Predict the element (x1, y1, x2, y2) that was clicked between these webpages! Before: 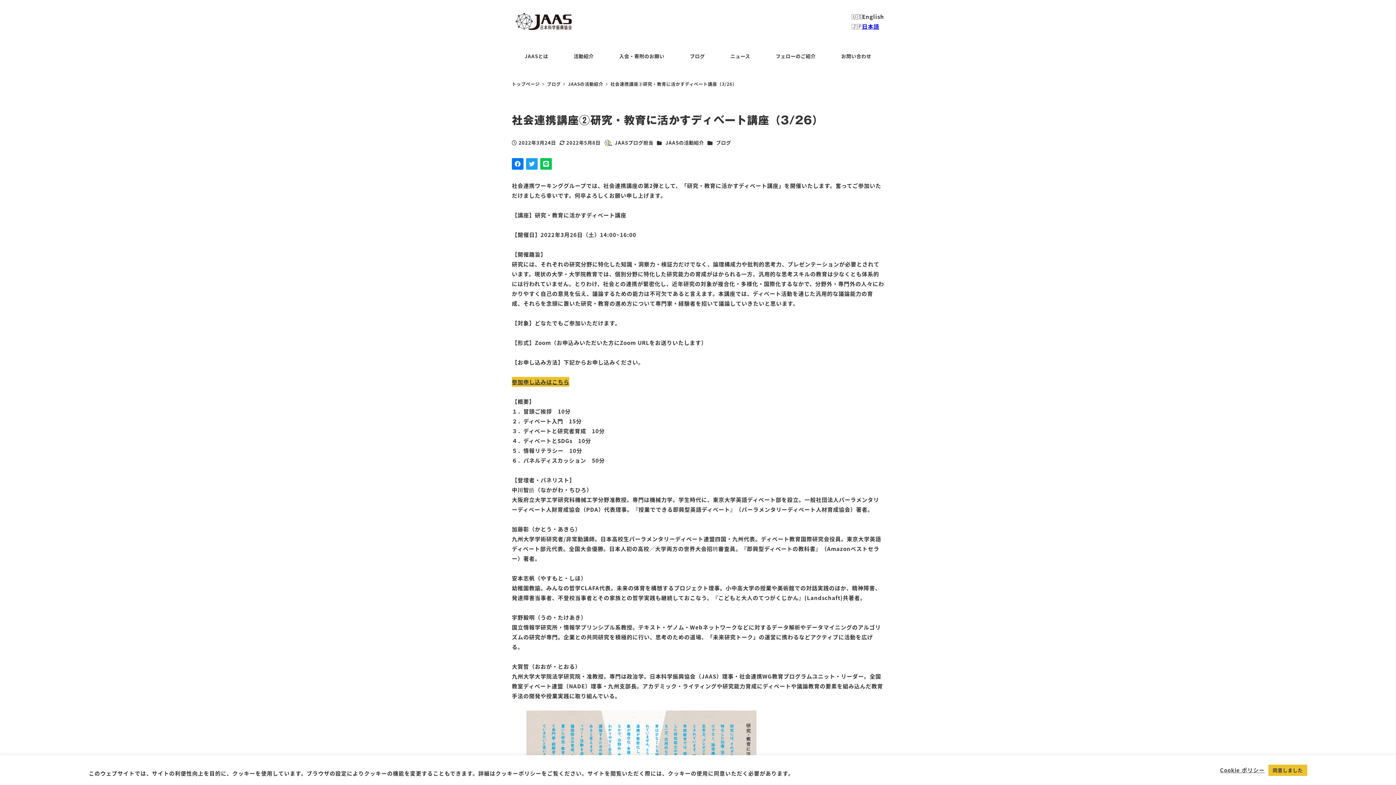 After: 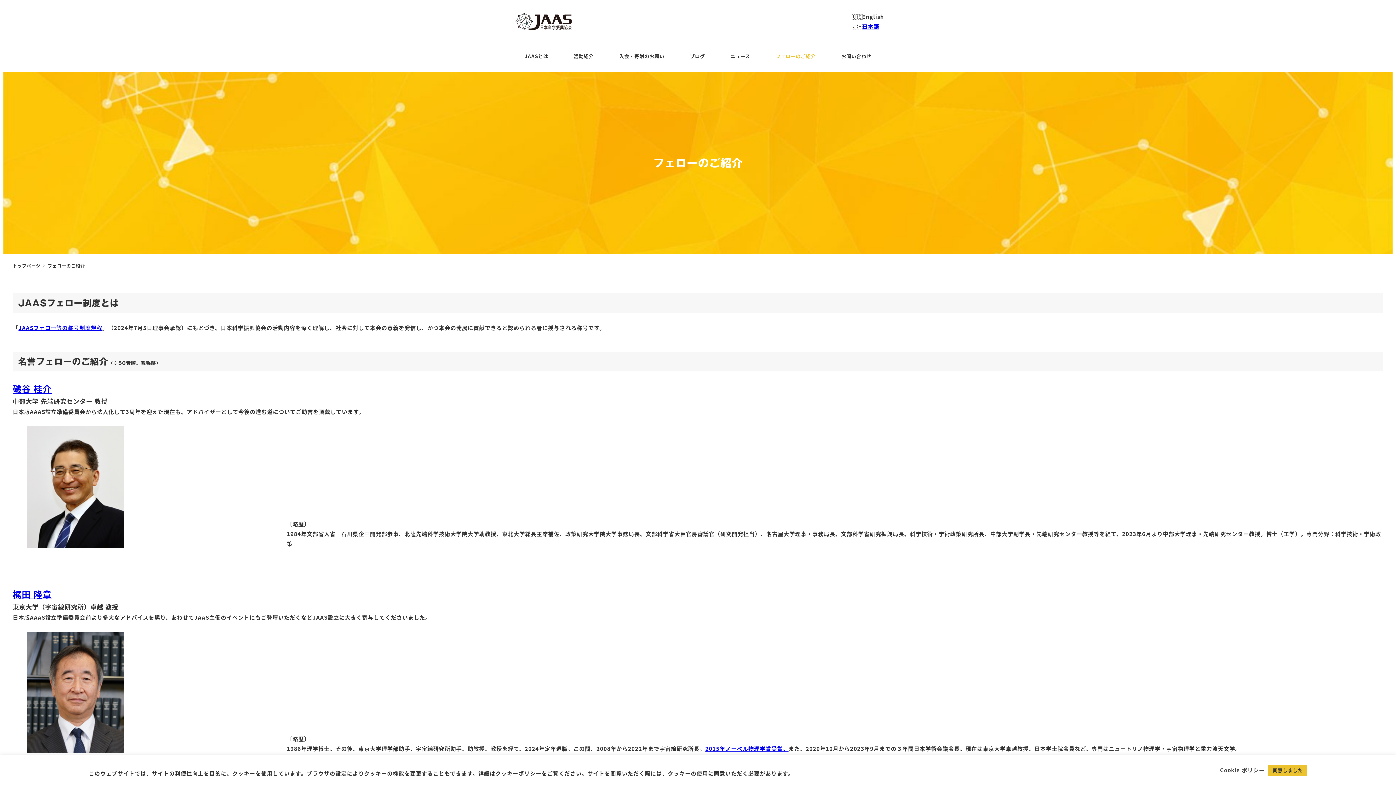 Action: label: フェローのご紹介 bbox: (763, 45, 828, 66)